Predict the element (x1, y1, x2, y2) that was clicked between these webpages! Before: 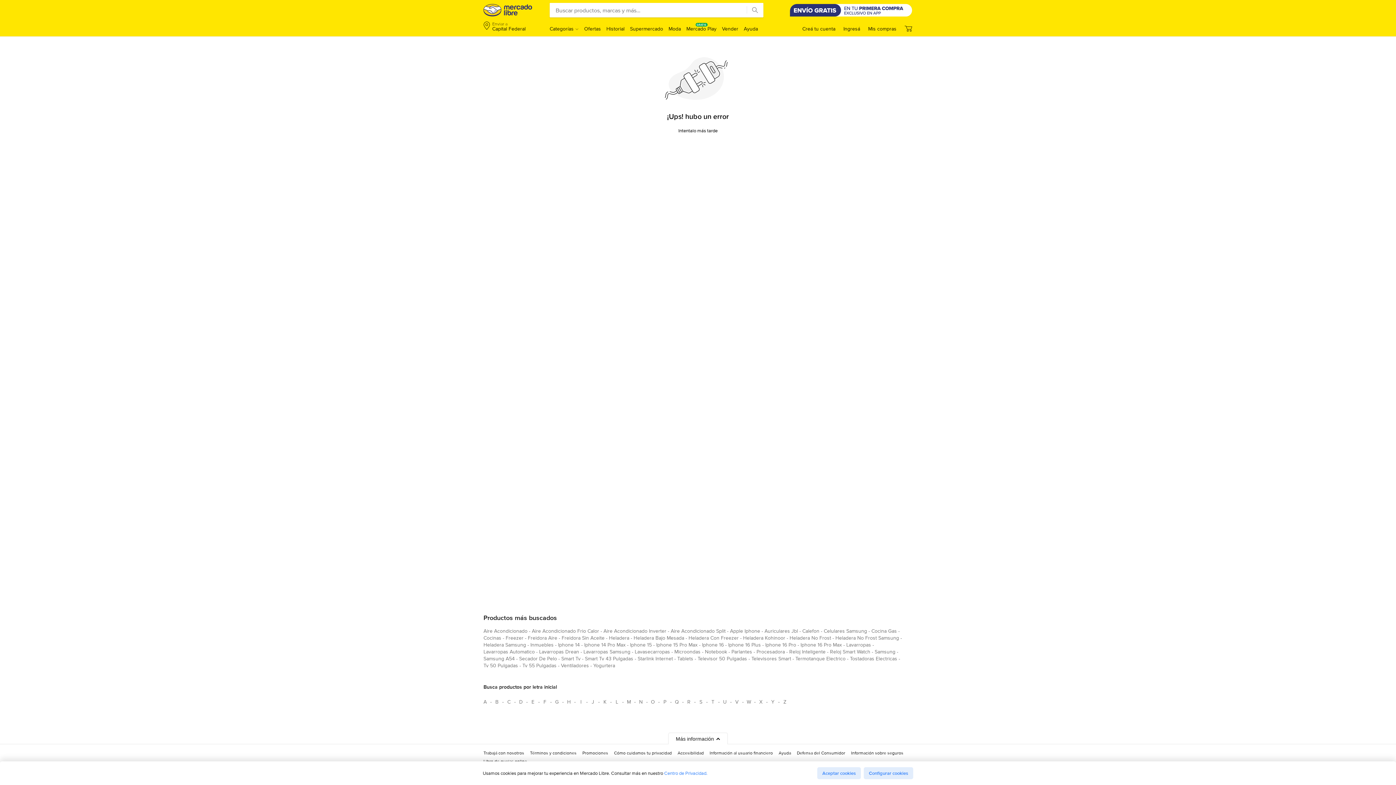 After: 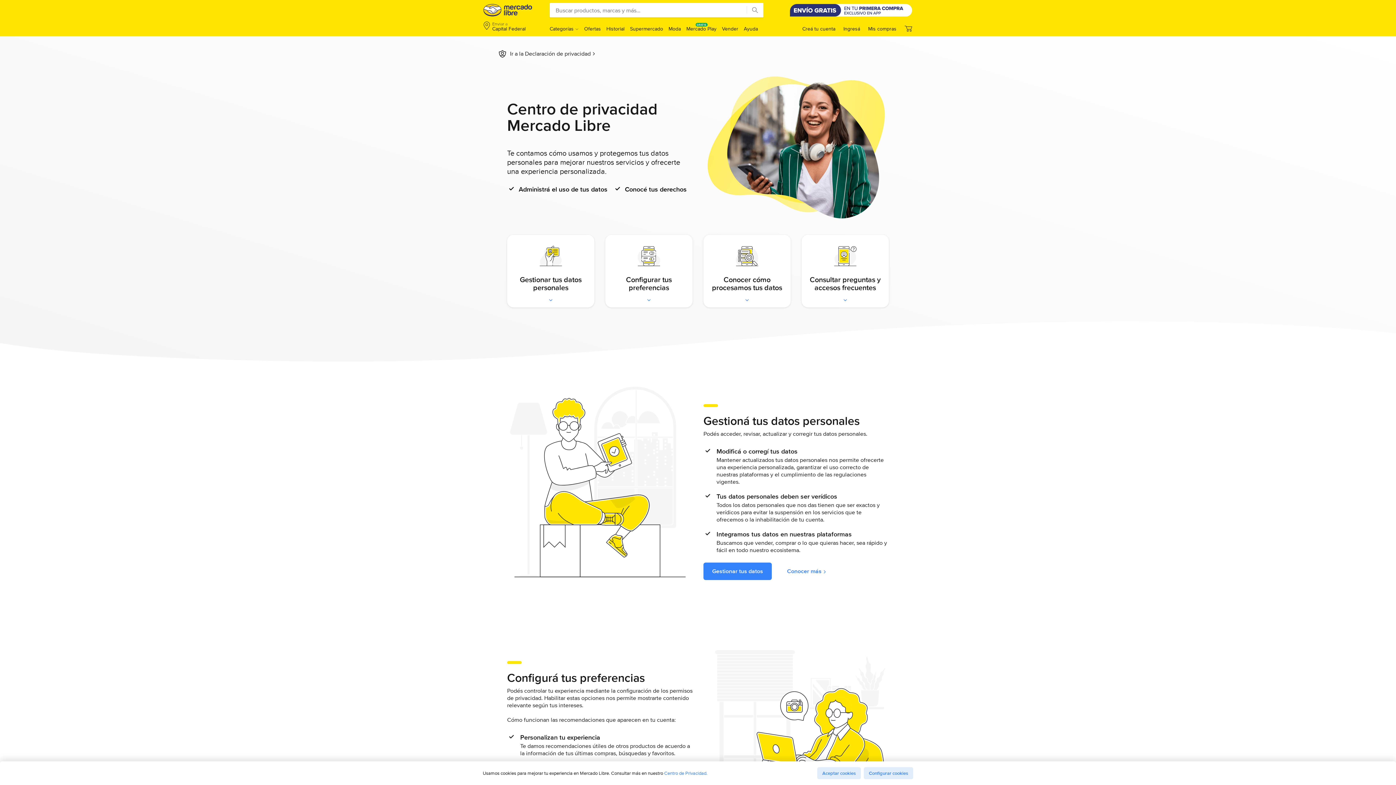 Action: bbox: (614, 750, 672, 759) label: Cómo cuidamos tu privacidad